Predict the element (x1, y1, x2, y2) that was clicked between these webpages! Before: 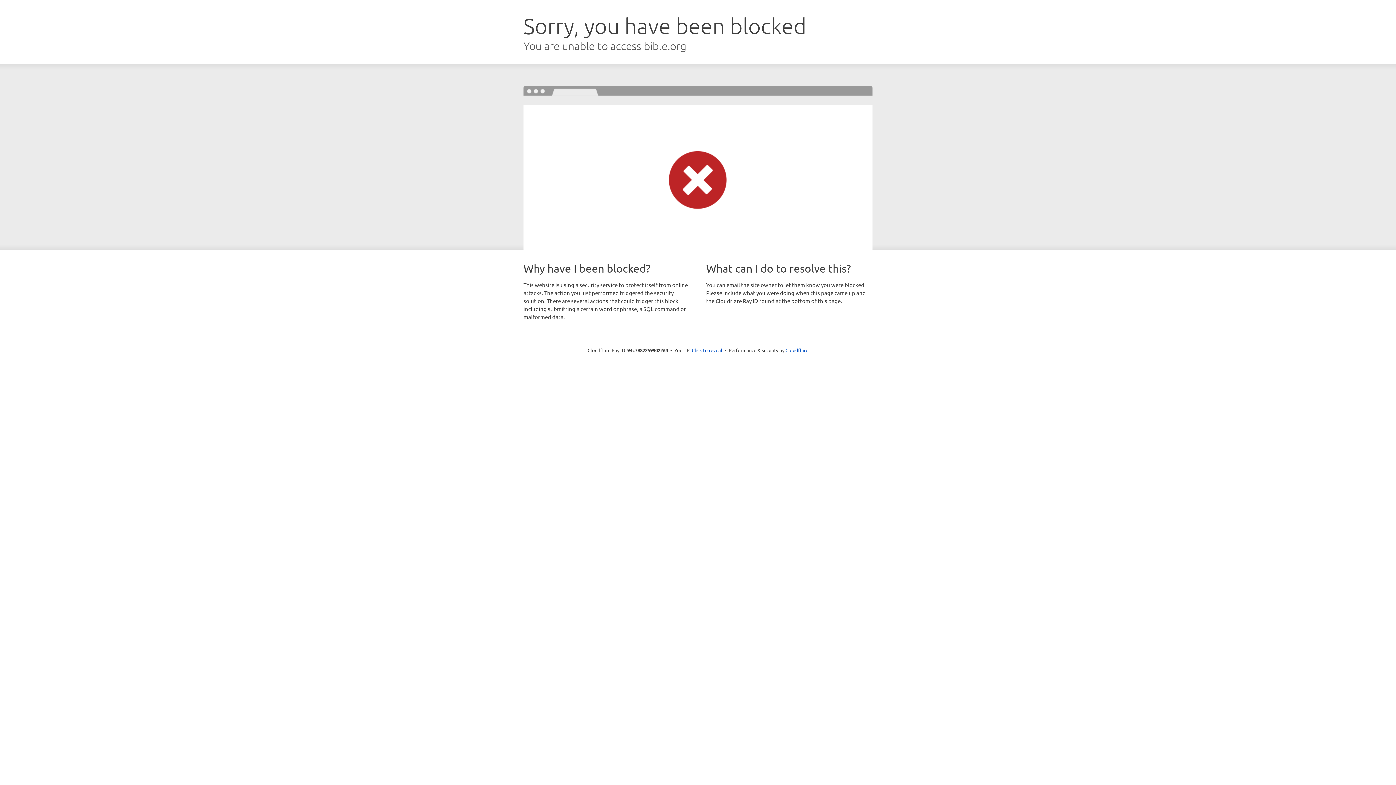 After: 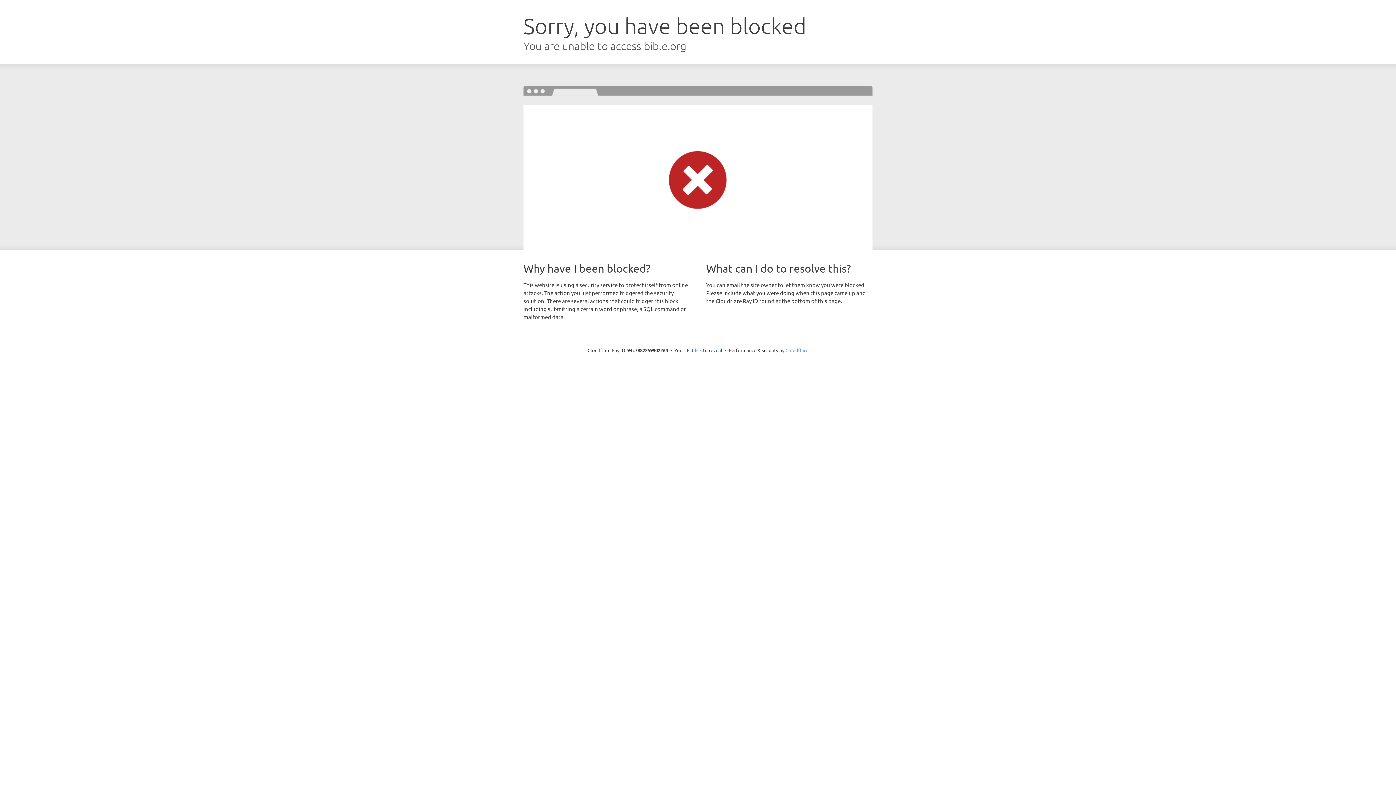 Action: bbox: (785, 347, 808, 353) label: Cloudflare